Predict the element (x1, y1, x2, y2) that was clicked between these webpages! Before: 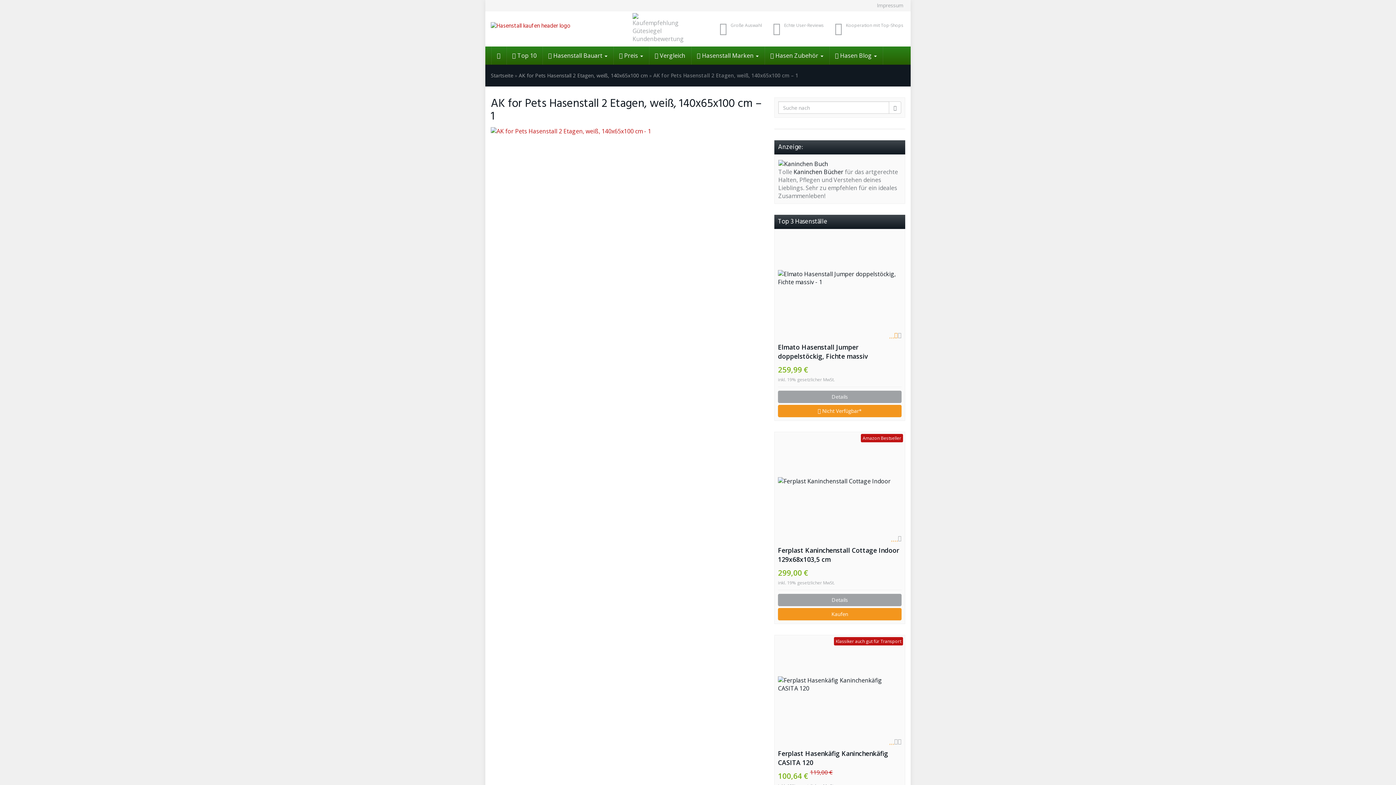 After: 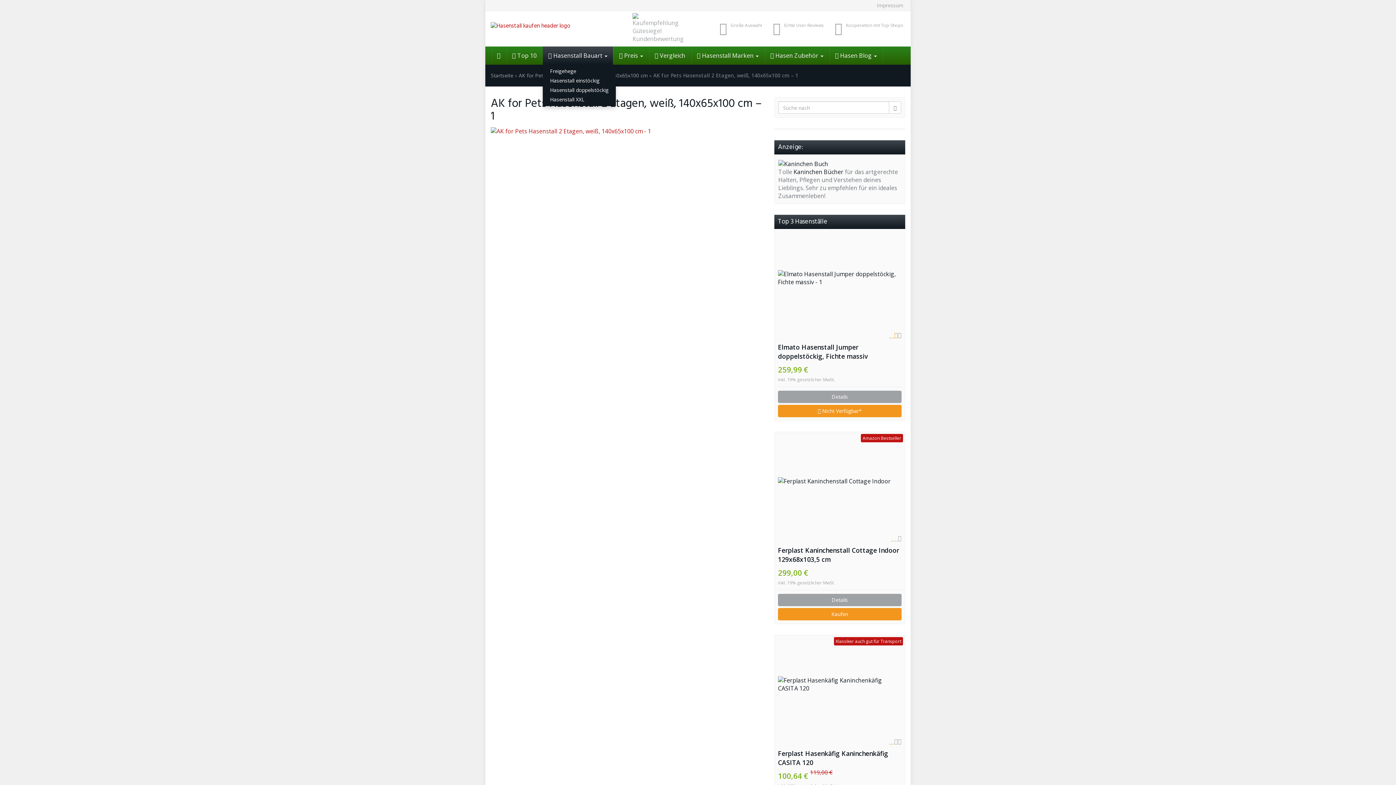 Action: label:  Hasenstall Bauart  bbox: (542, 46, 613, 64)